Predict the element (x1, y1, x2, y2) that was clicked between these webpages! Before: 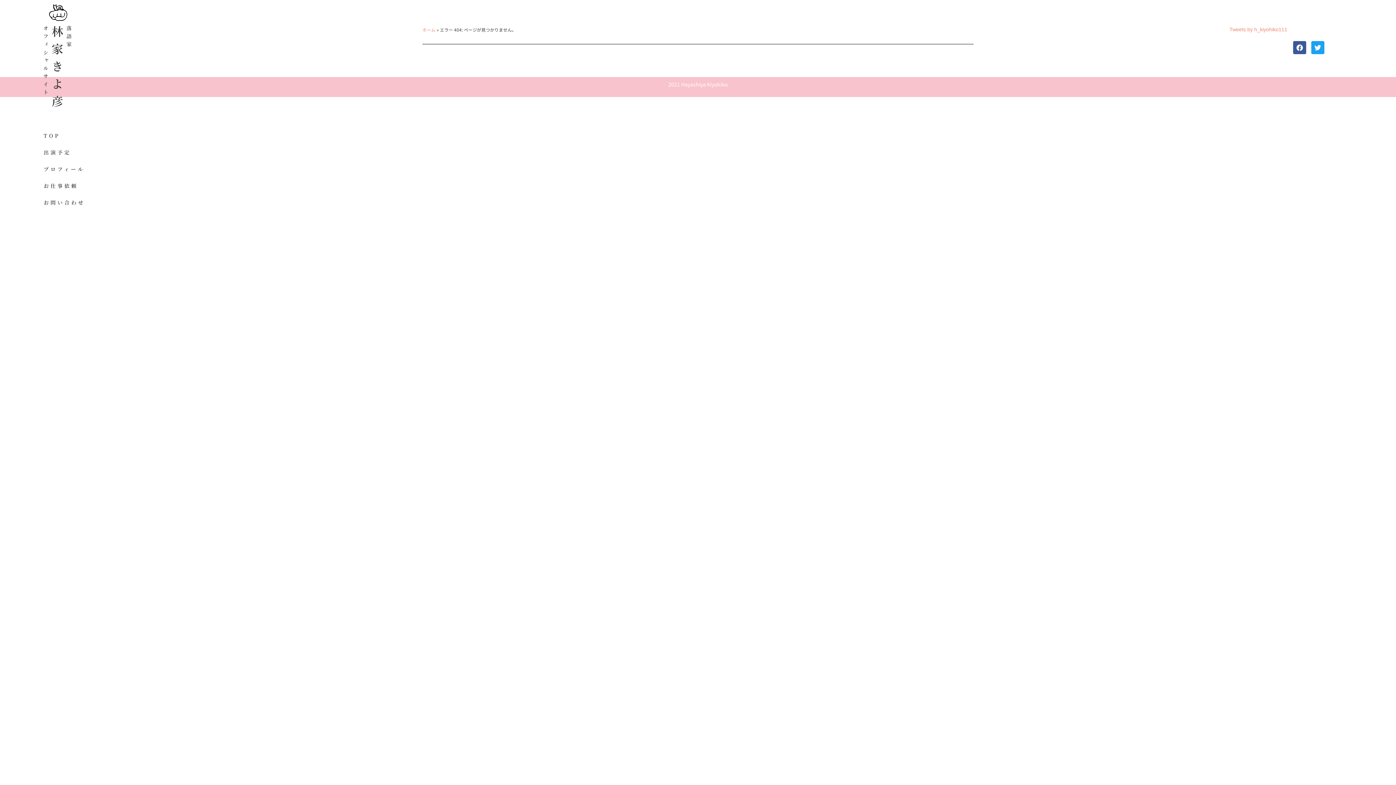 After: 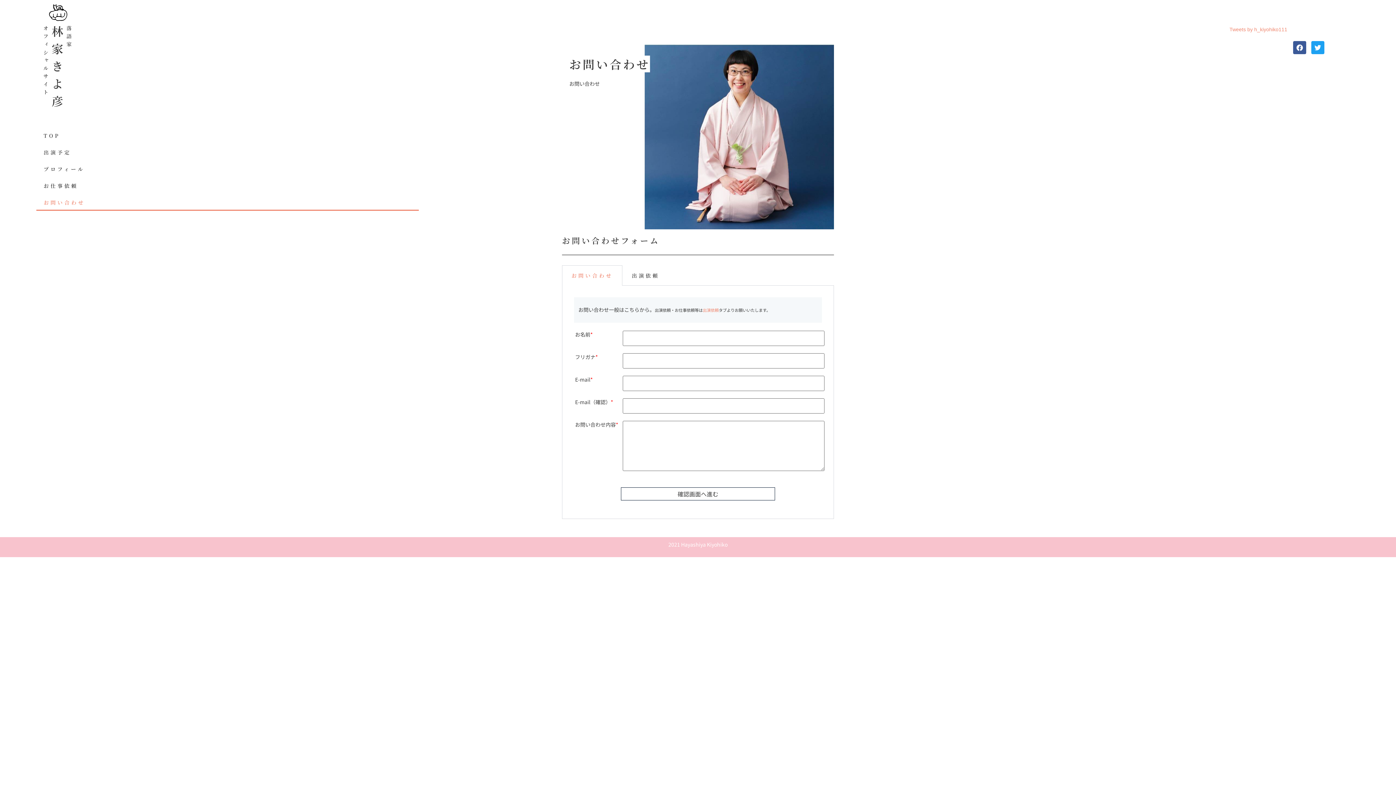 Action: bbox: (36, 194, 418, 210) label: お問い合わせ